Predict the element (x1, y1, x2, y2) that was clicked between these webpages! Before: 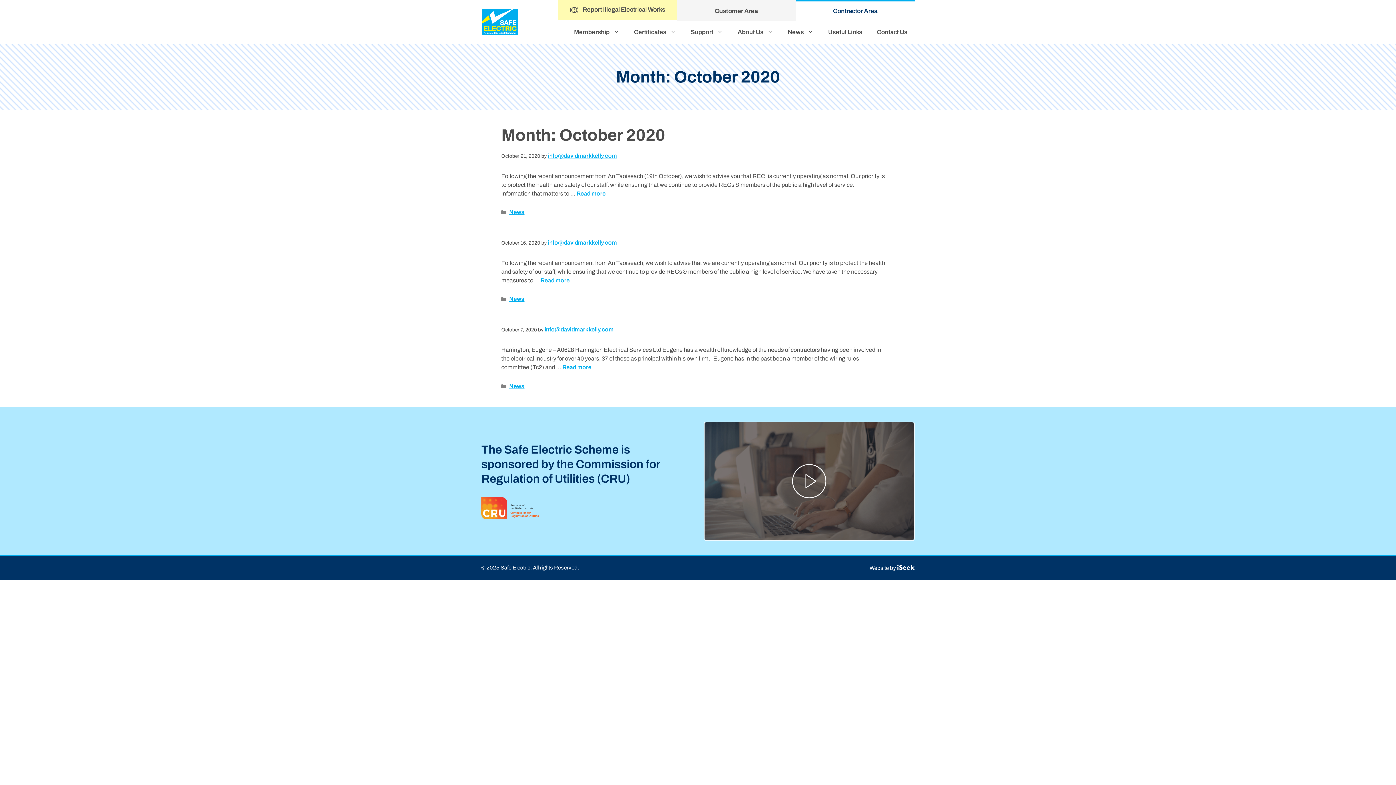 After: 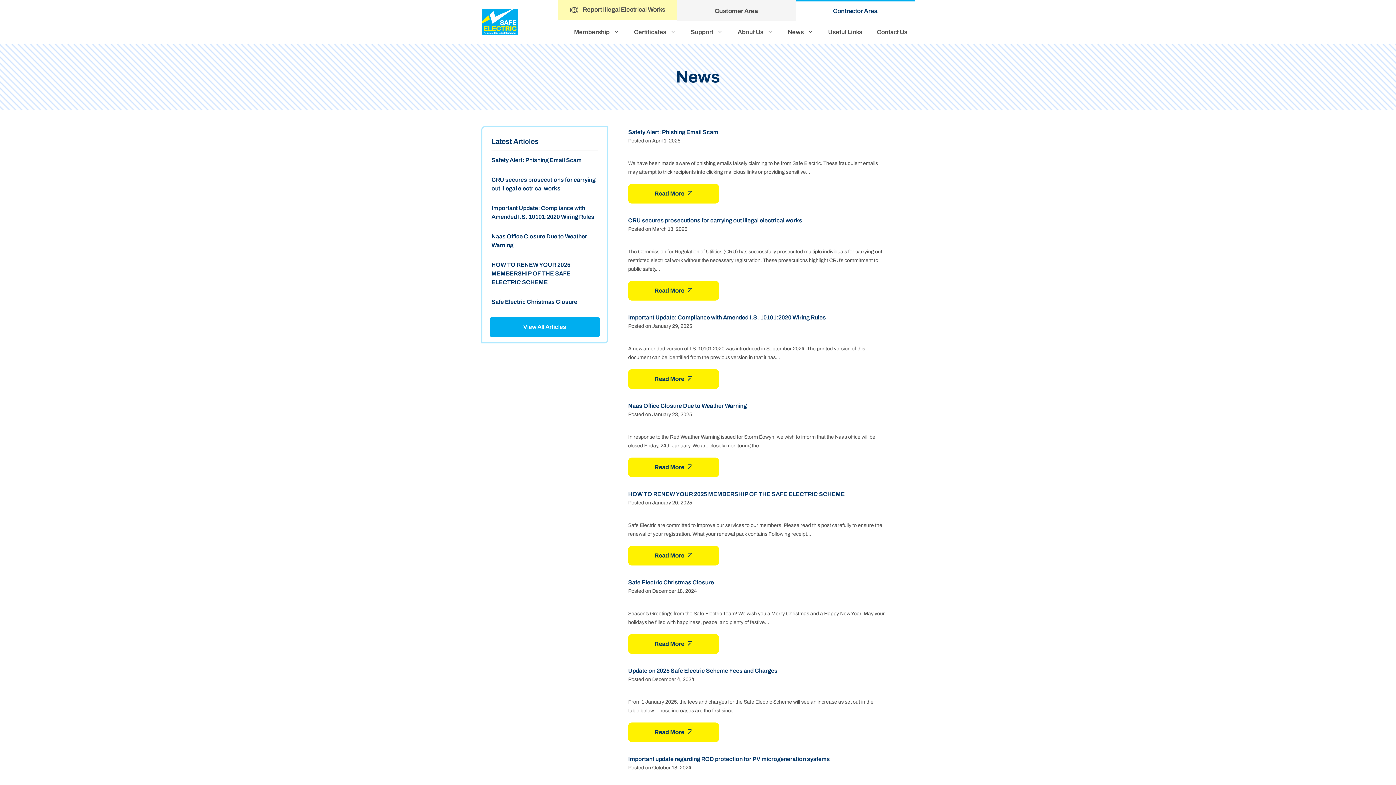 Action: bbox: (780, 20, 821, 44) label: News